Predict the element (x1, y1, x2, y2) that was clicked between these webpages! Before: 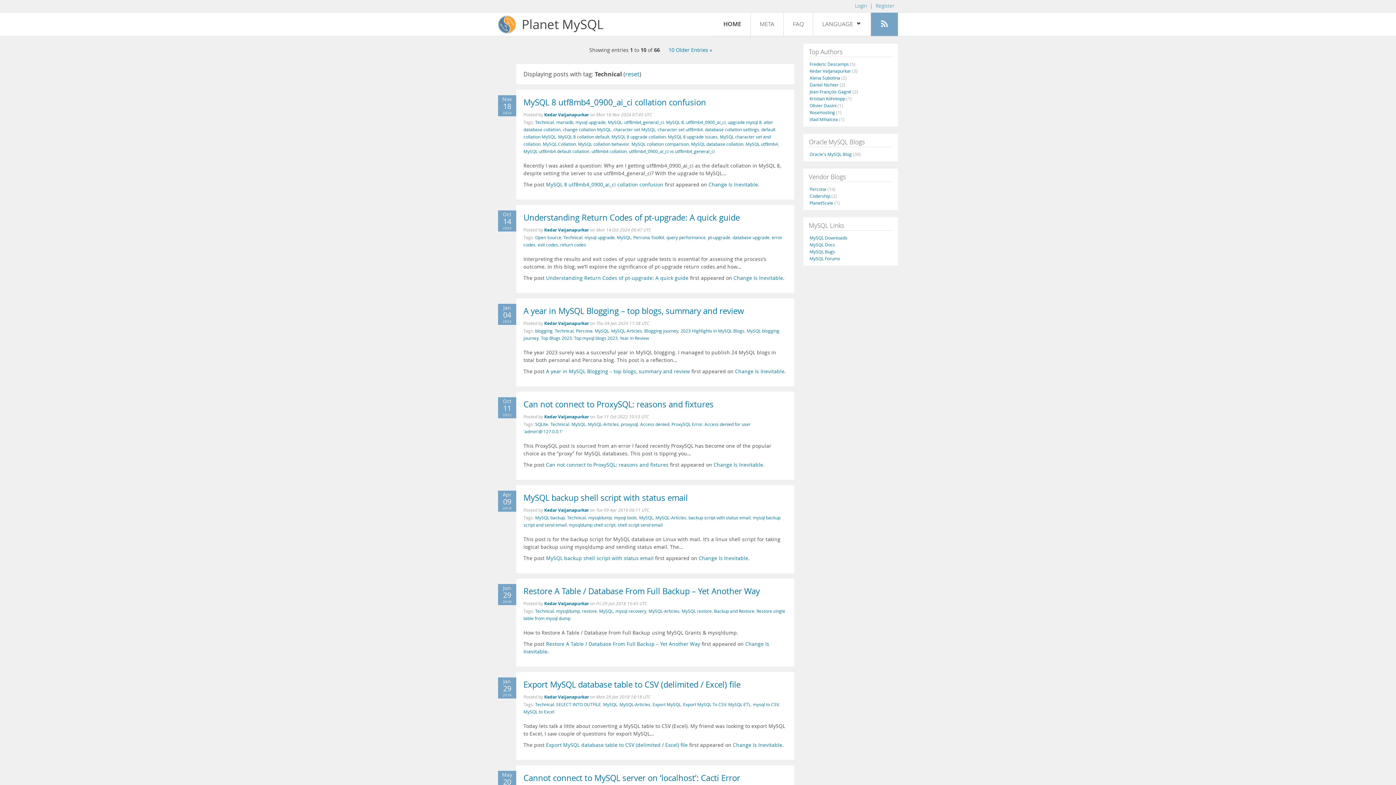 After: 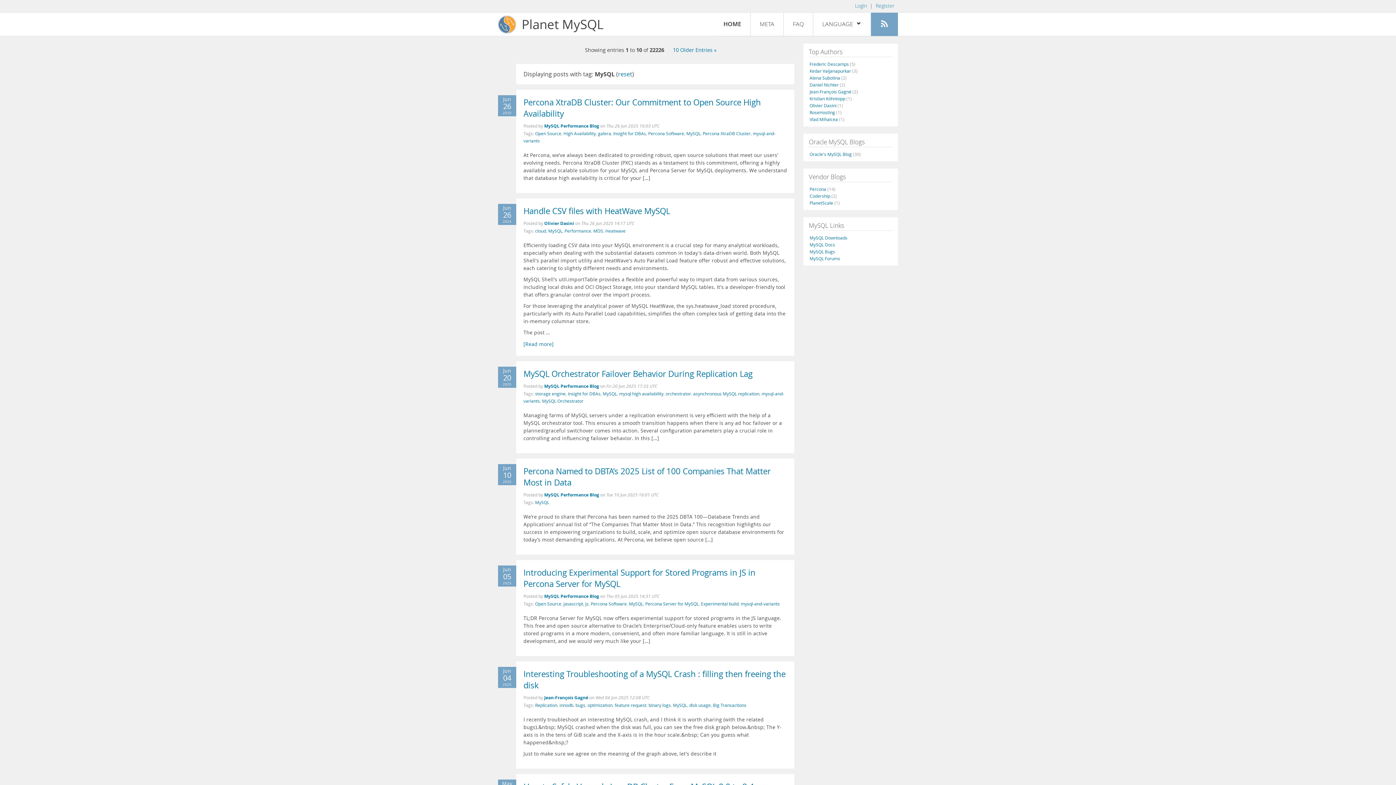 Action: label: MySQL bbox: (599, 608, 613, 614)